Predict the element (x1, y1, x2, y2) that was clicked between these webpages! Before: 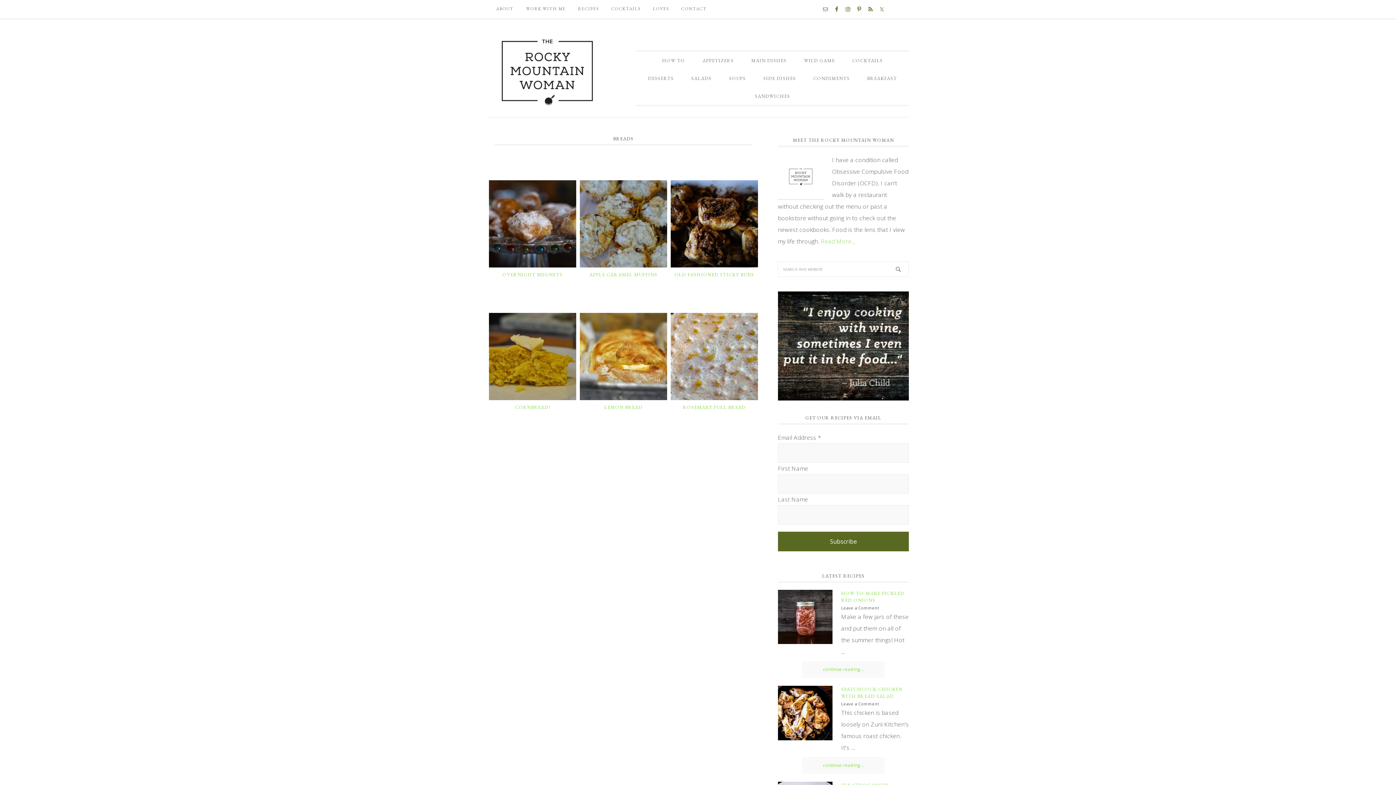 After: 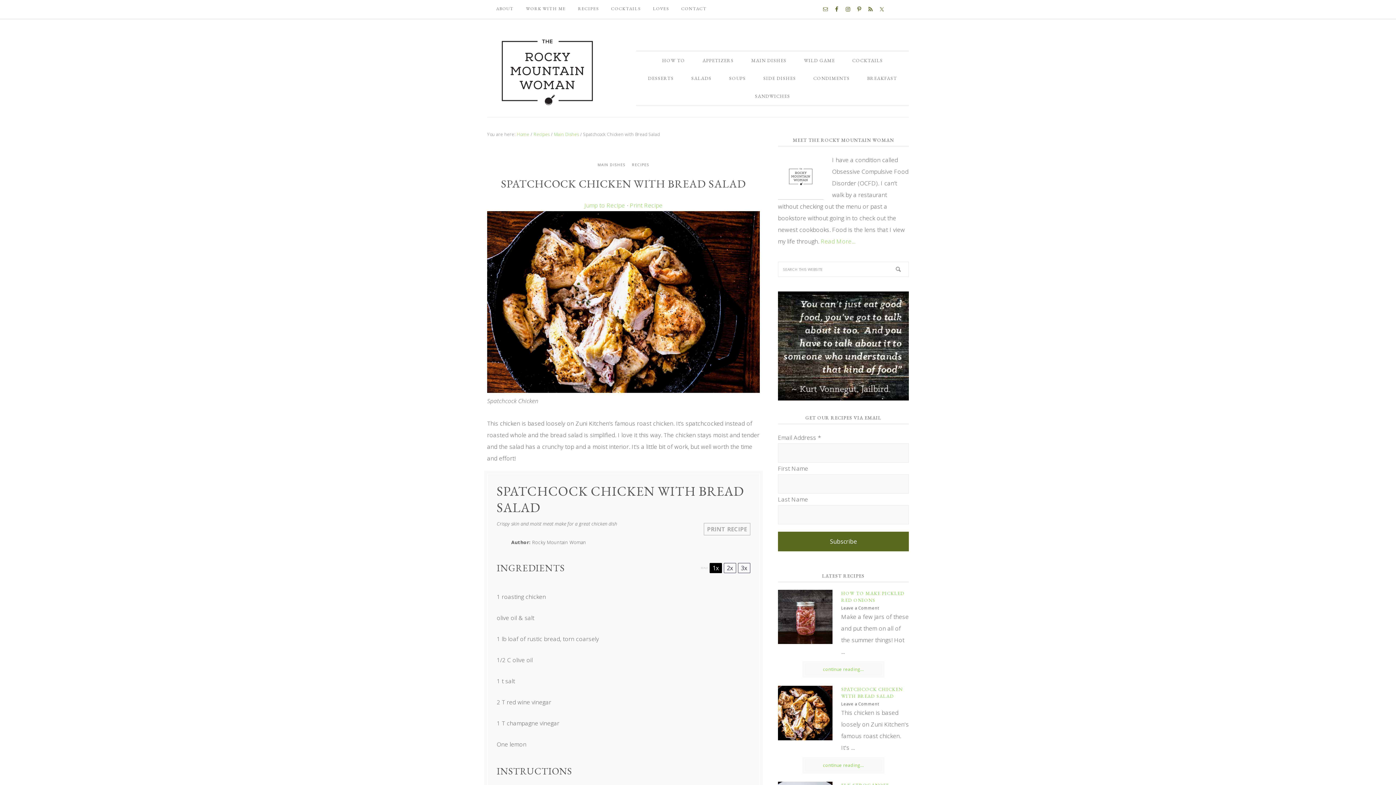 Action: bbox: (778, 686, 841, 748)